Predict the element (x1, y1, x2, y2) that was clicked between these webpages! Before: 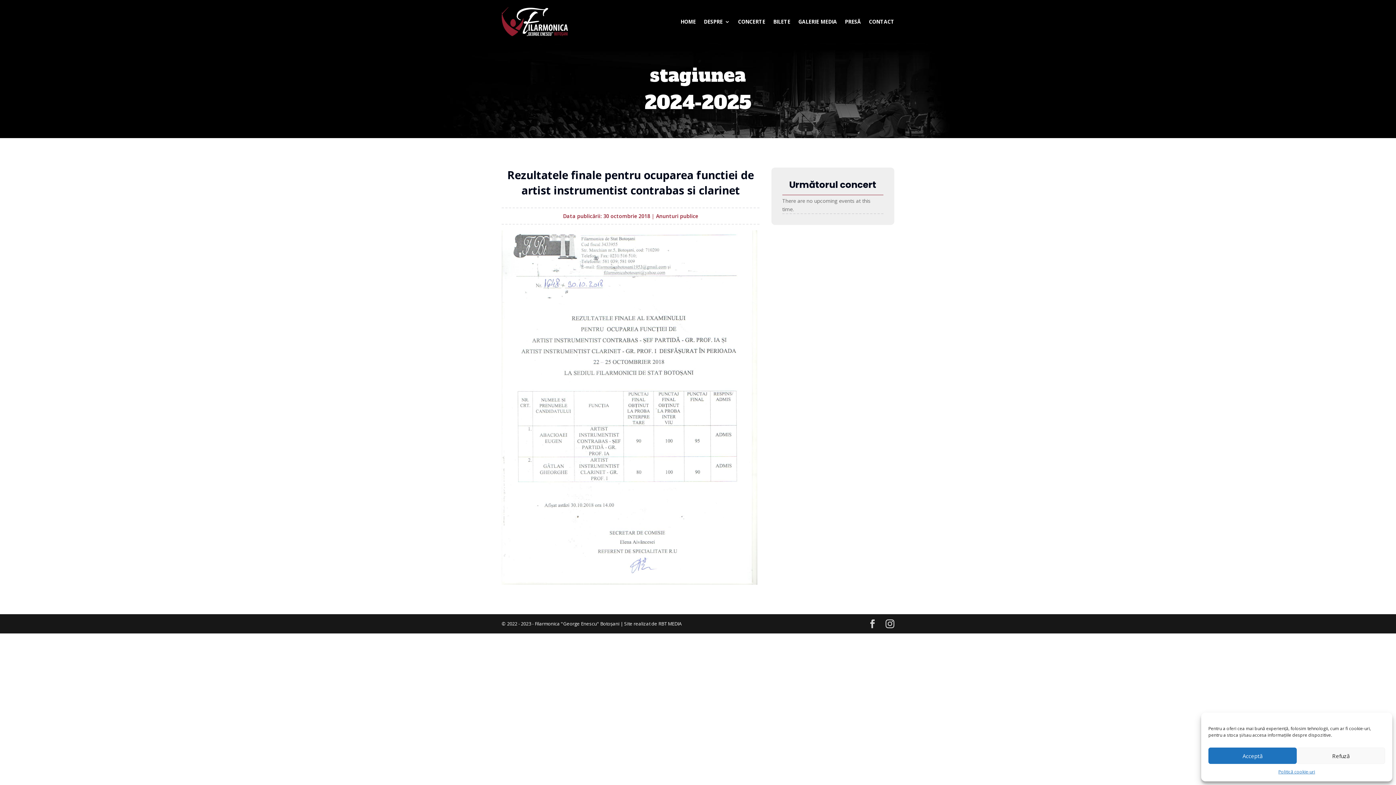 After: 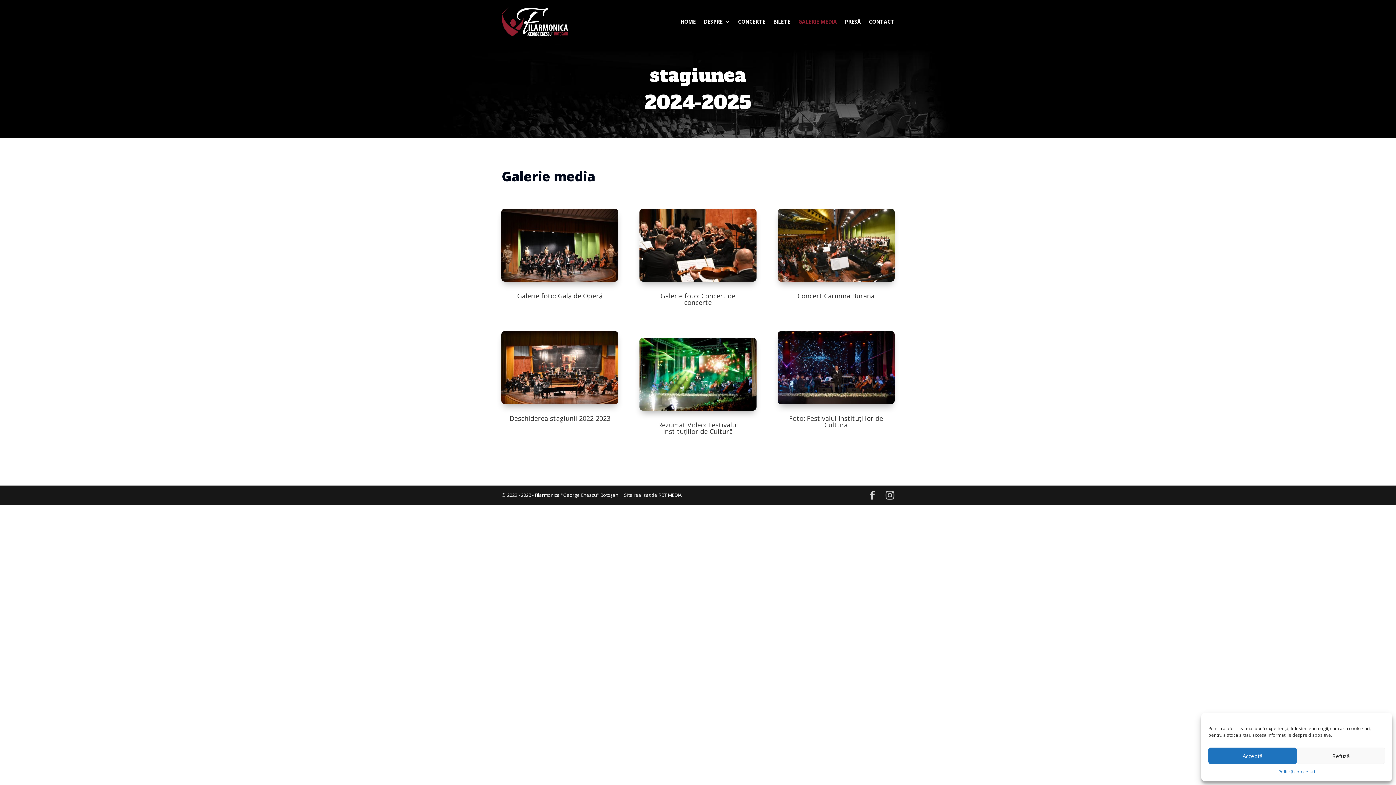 Action: label: GALERIE MEDIA bbox: (798, 7, 837, 36)